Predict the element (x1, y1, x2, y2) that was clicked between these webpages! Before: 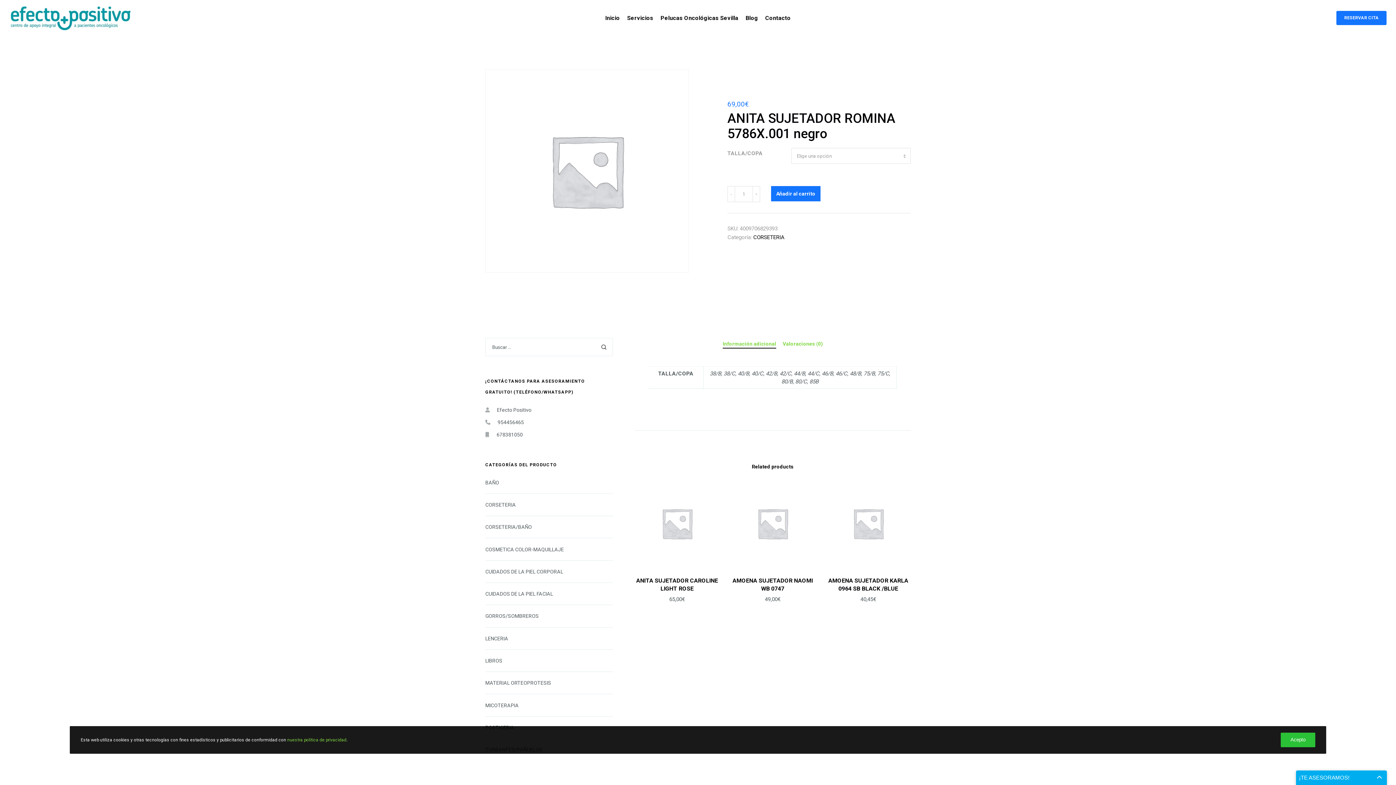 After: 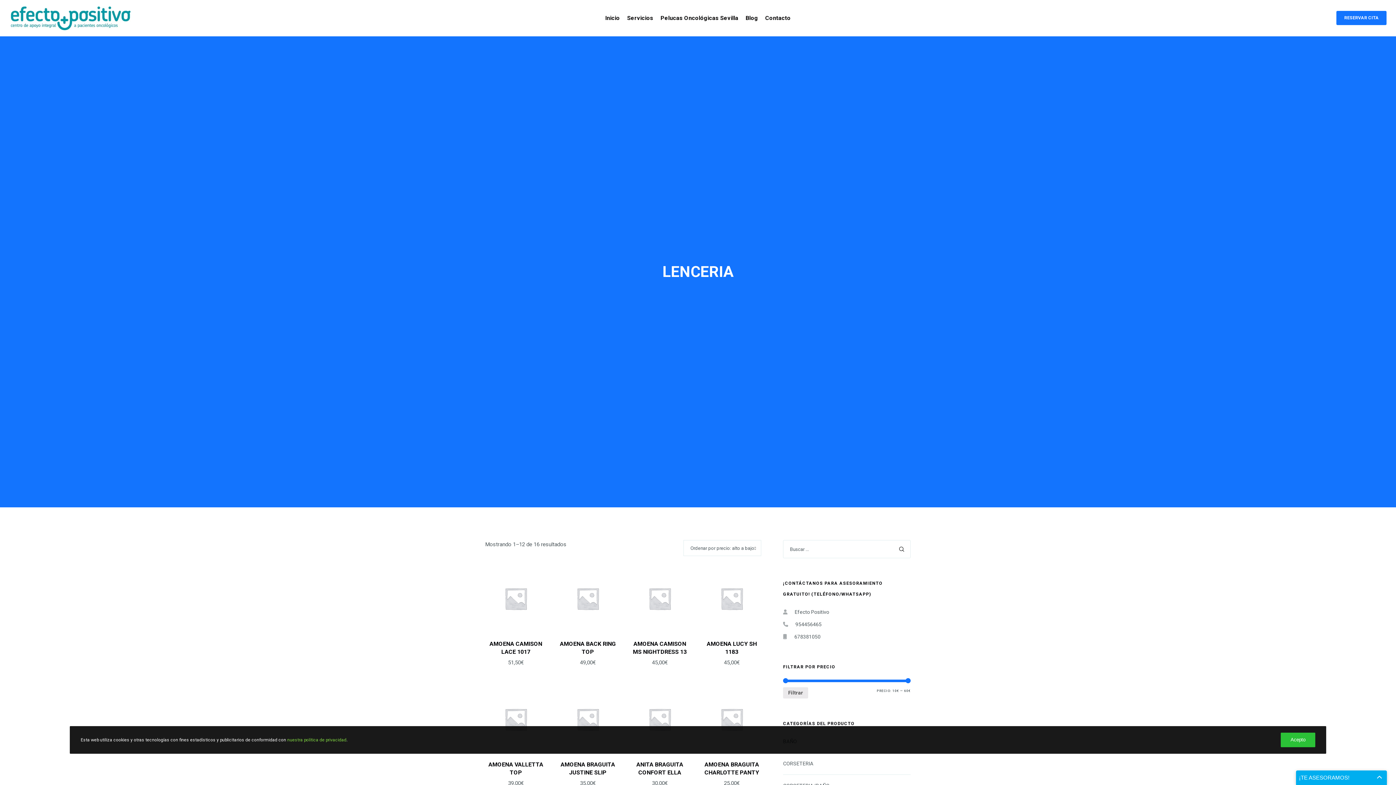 Action: label: LENCERIA bbox: (485, 635, 508, 641)